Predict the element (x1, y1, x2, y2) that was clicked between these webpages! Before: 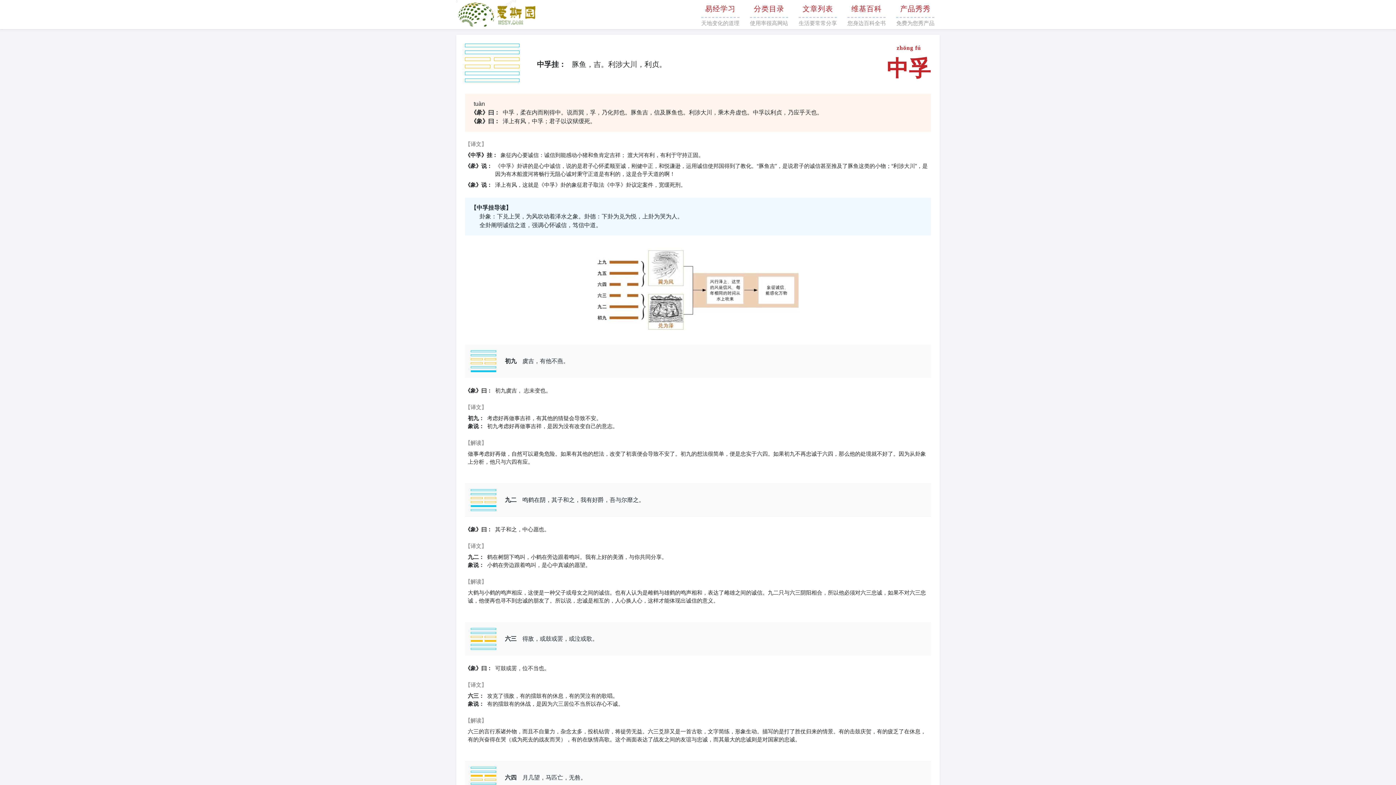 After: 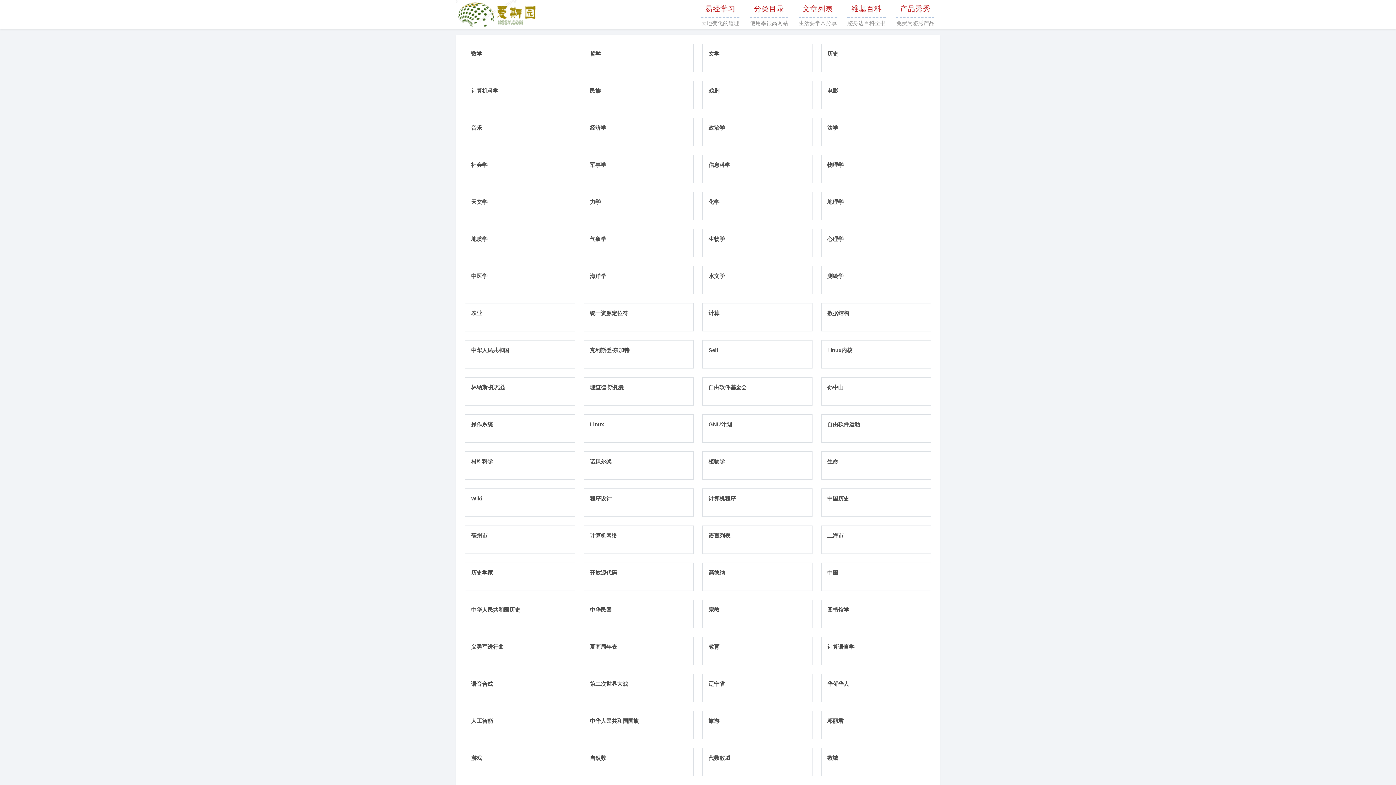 Action: label: 维基百科 bbox: (851, 0, 882, 17)